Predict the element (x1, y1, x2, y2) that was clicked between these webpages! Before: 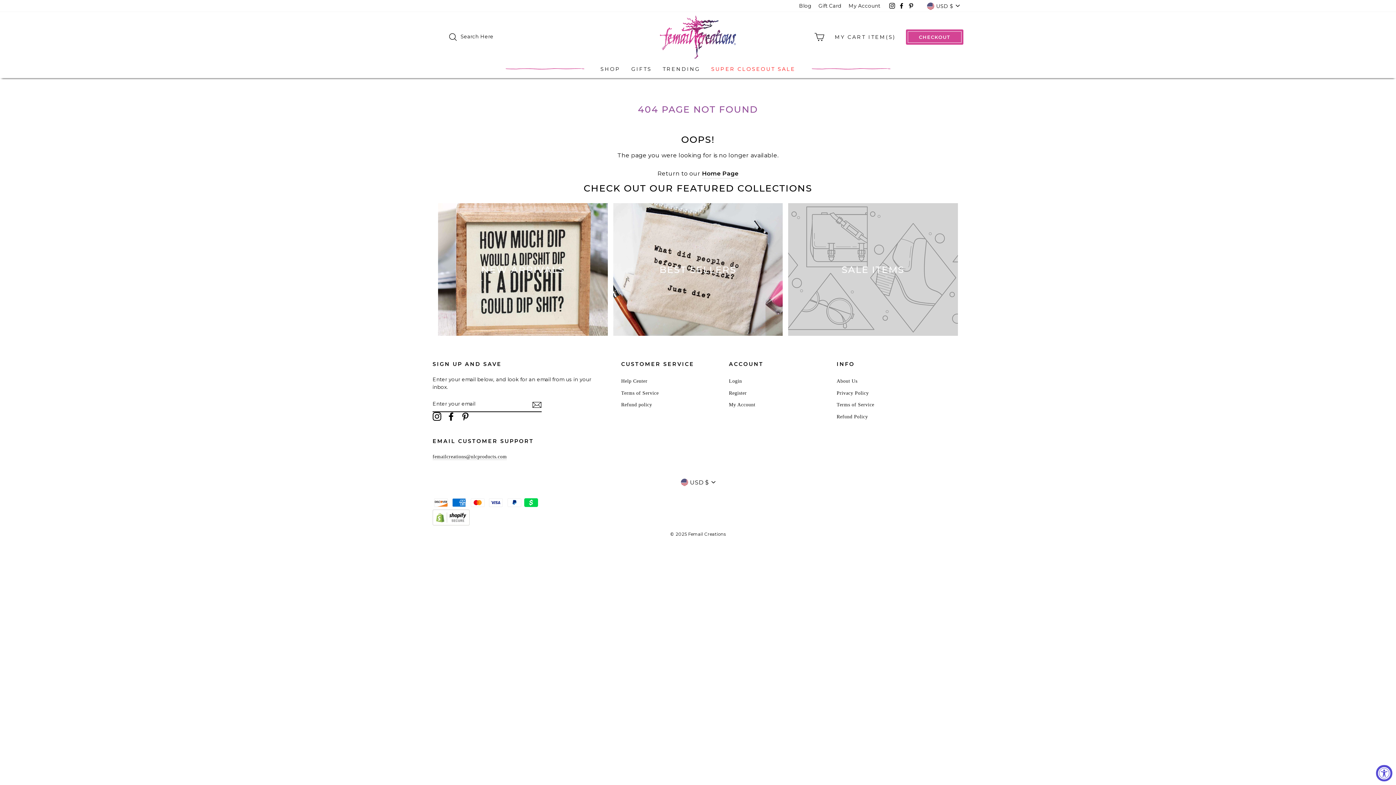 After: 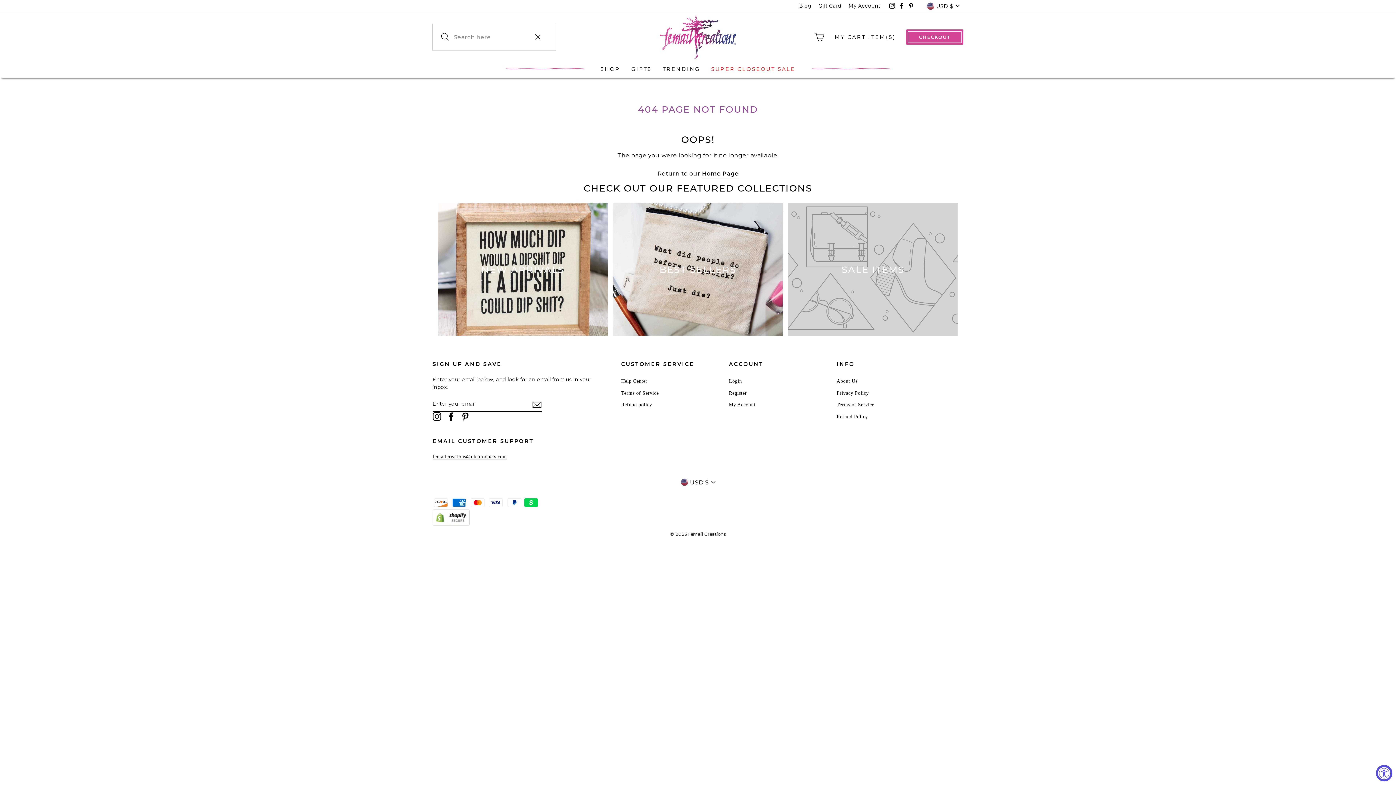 Action: bbox: (443, 29, 498, 45) label:  Search Here